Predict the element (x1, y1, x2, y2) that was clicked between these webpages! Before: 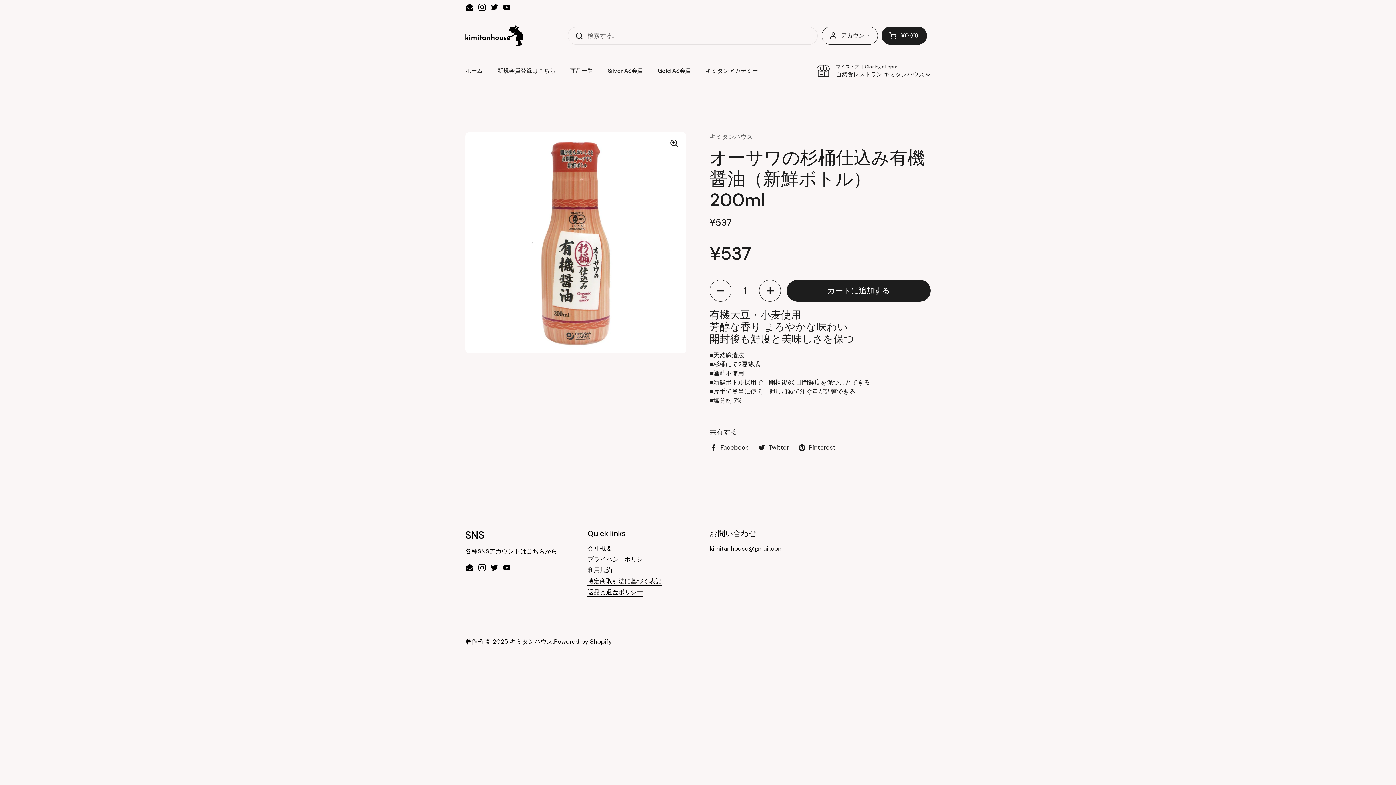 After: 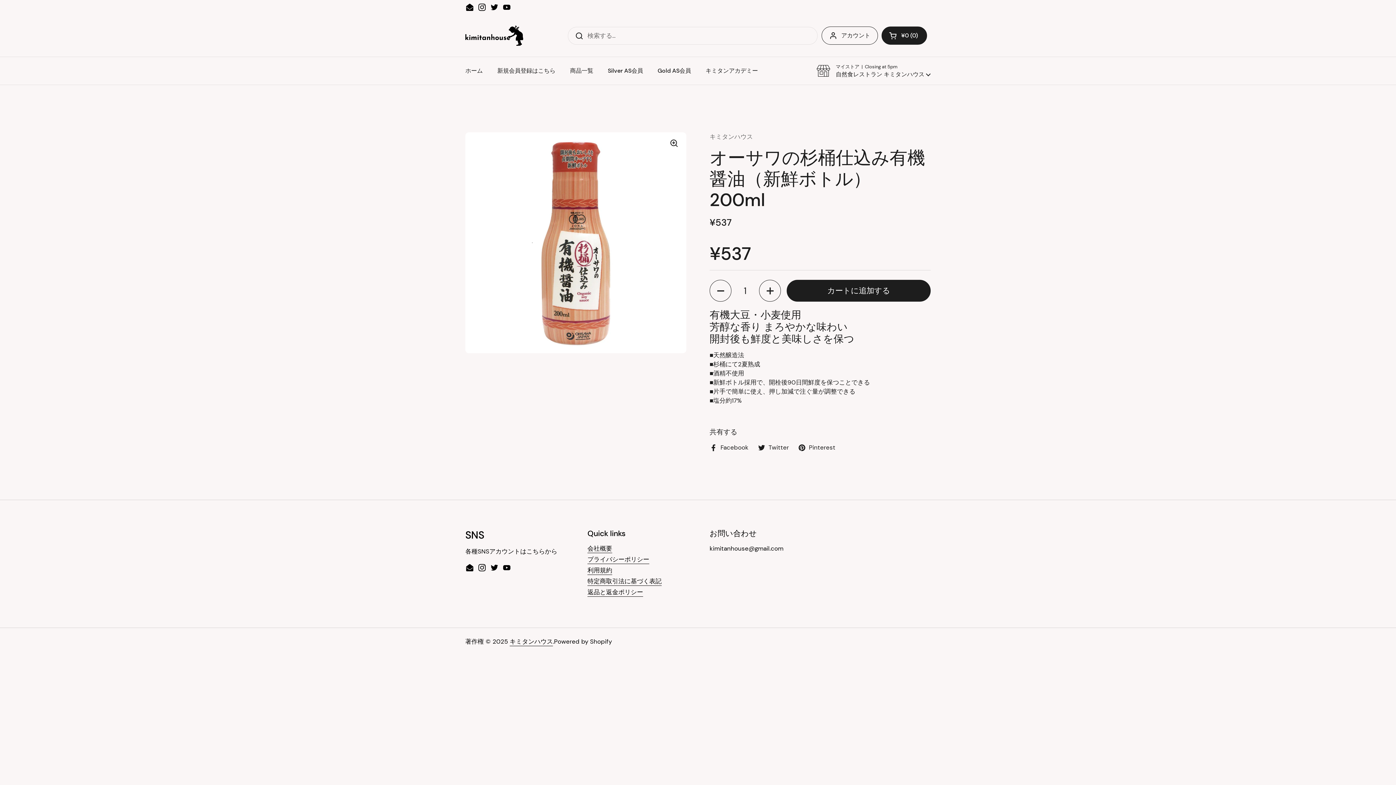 Action: bbox: (465, 2, 474, 11) label: Email